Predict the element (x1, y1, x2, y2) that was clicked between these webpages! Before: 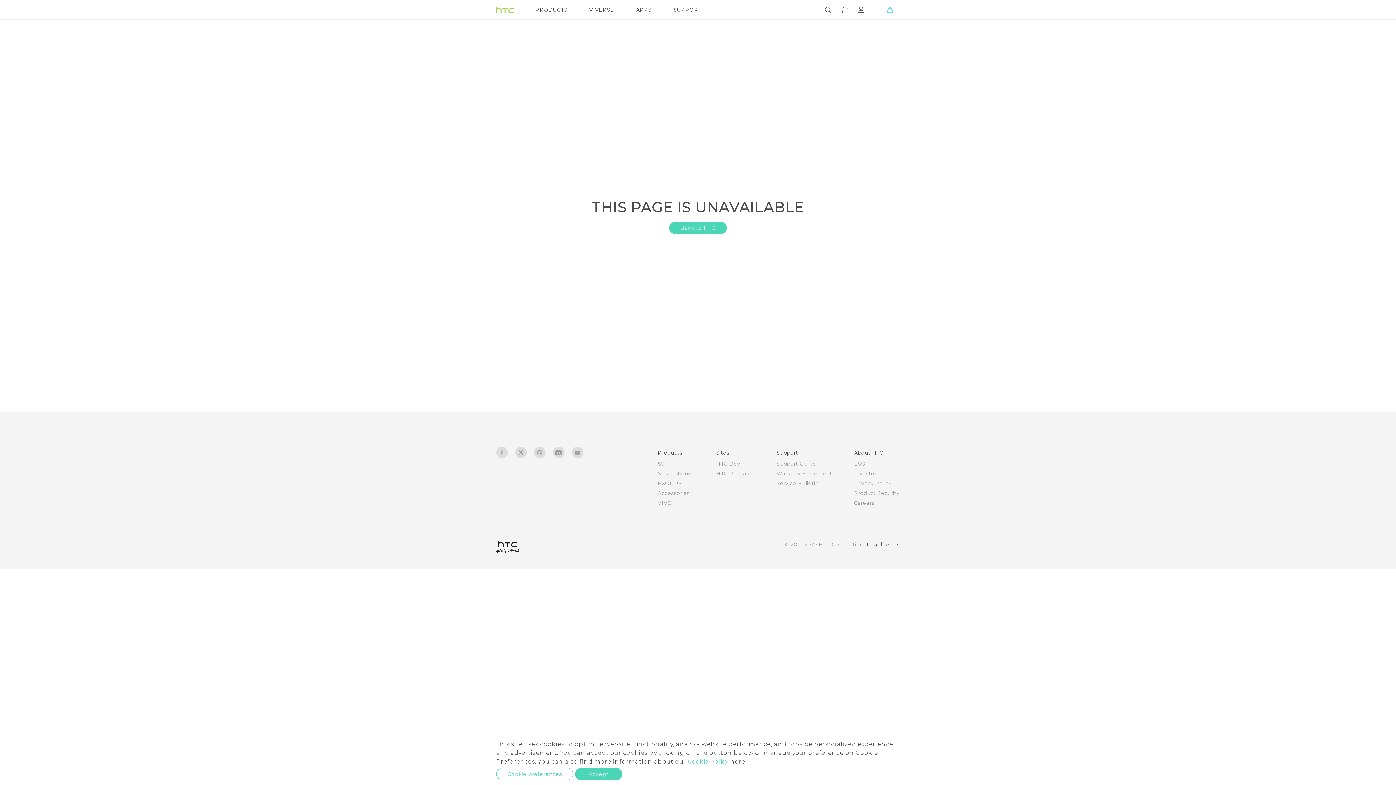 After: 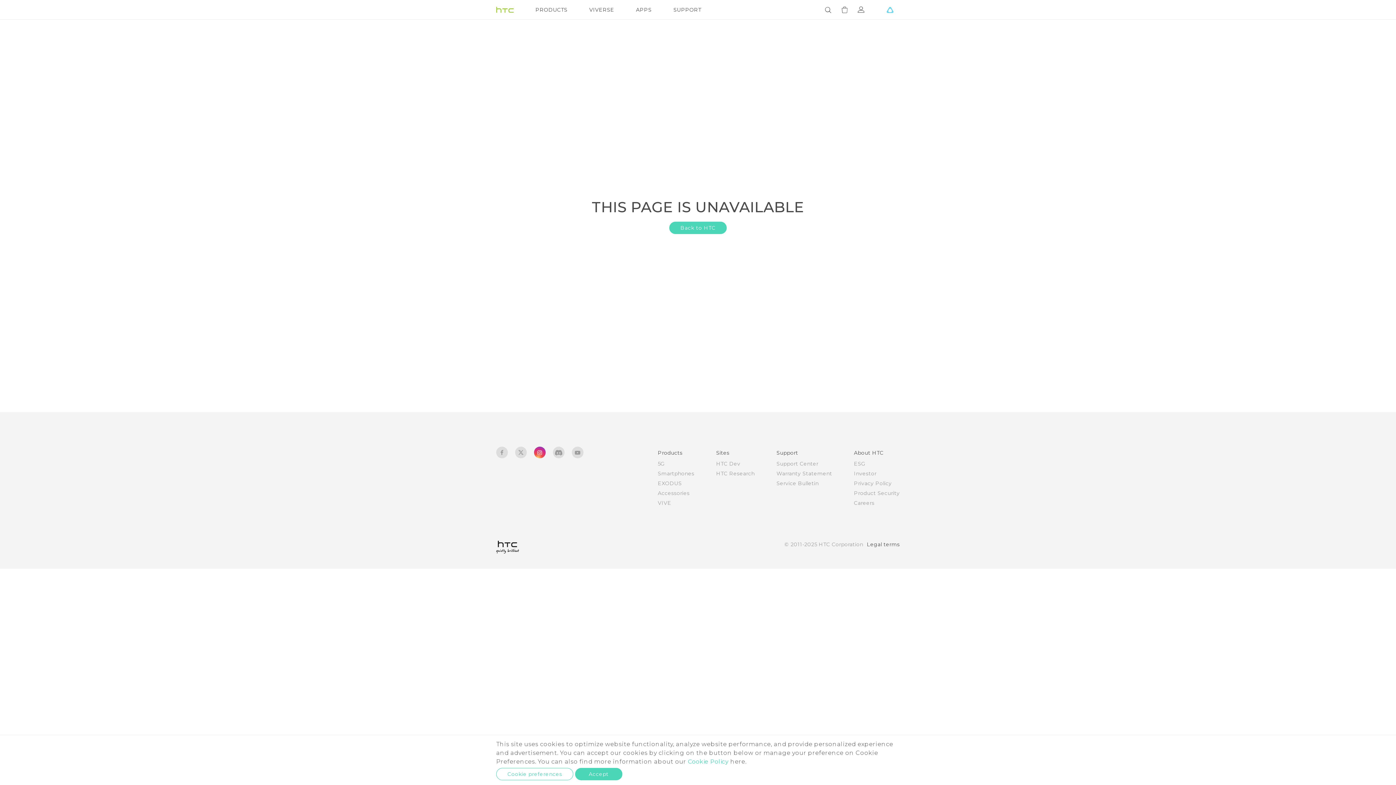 Action: bbox: (534, 446, 545, 458)